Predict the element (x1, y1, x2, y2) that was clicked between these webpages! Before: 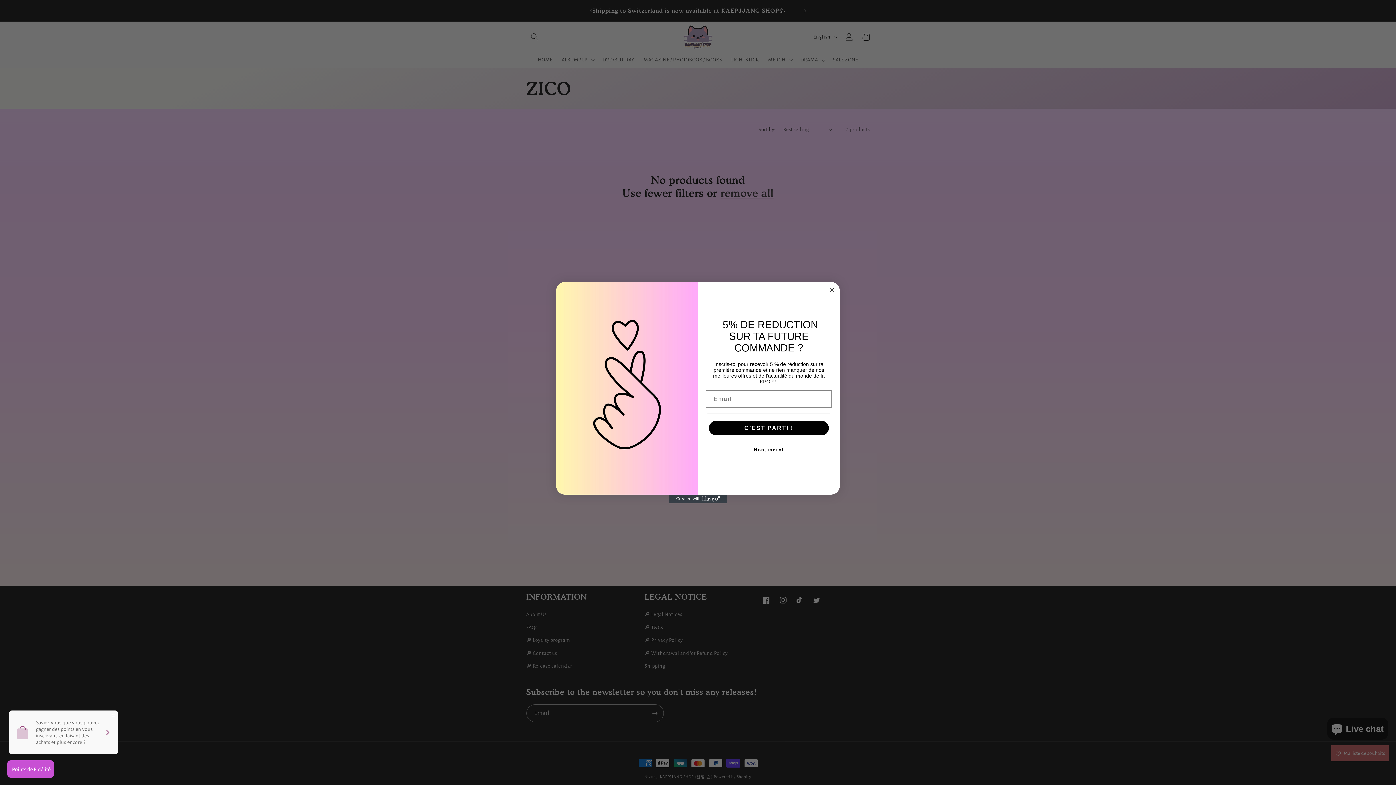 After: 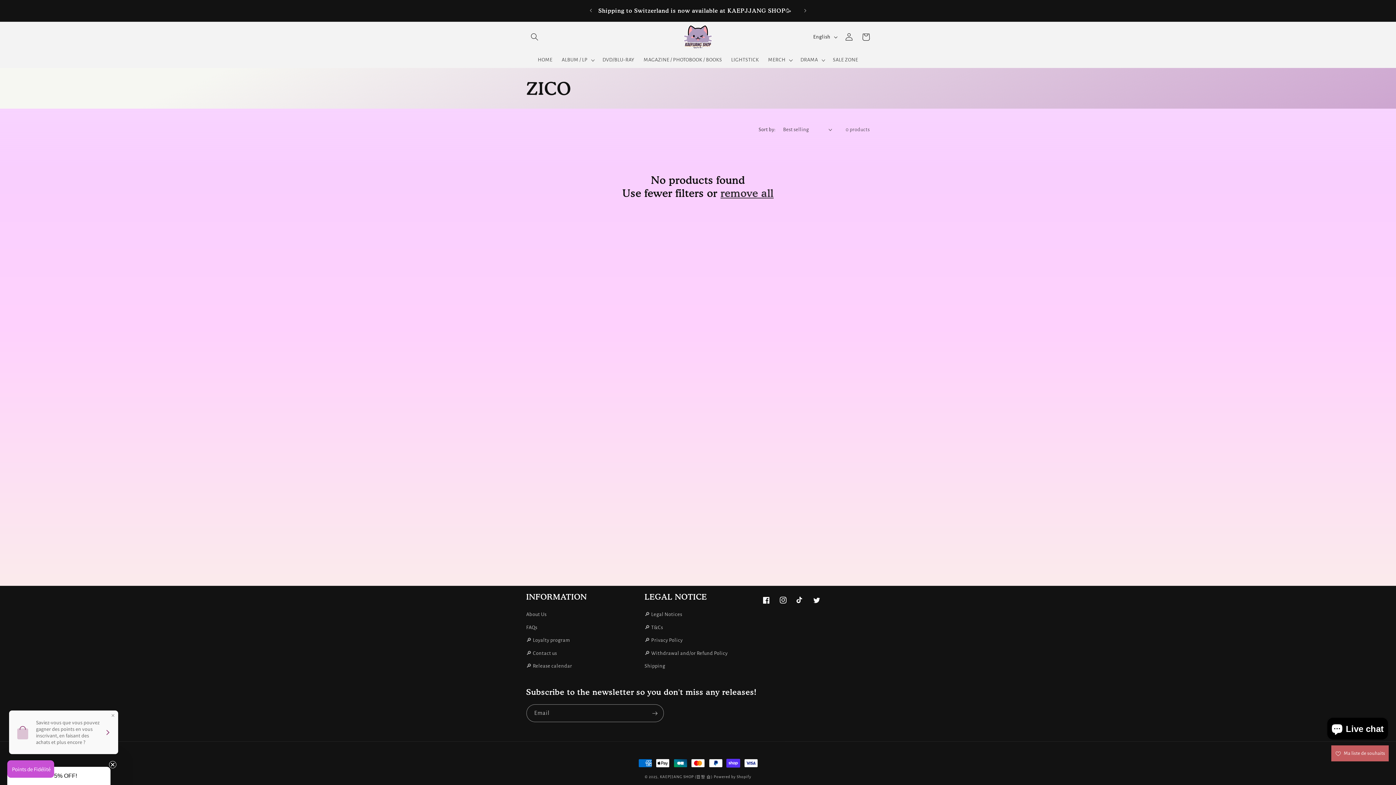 Action: label: Non, merci bbox: (707, 443, 830, 457)